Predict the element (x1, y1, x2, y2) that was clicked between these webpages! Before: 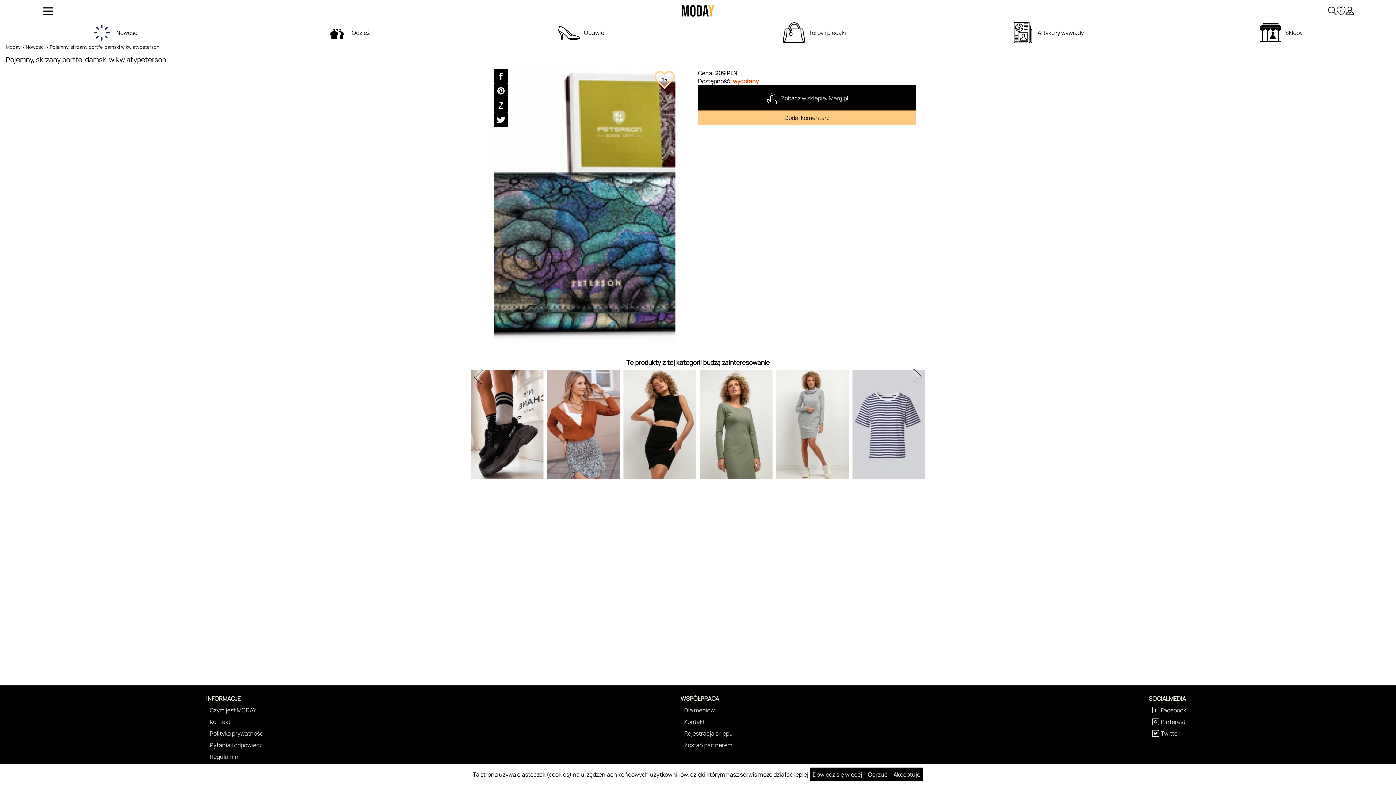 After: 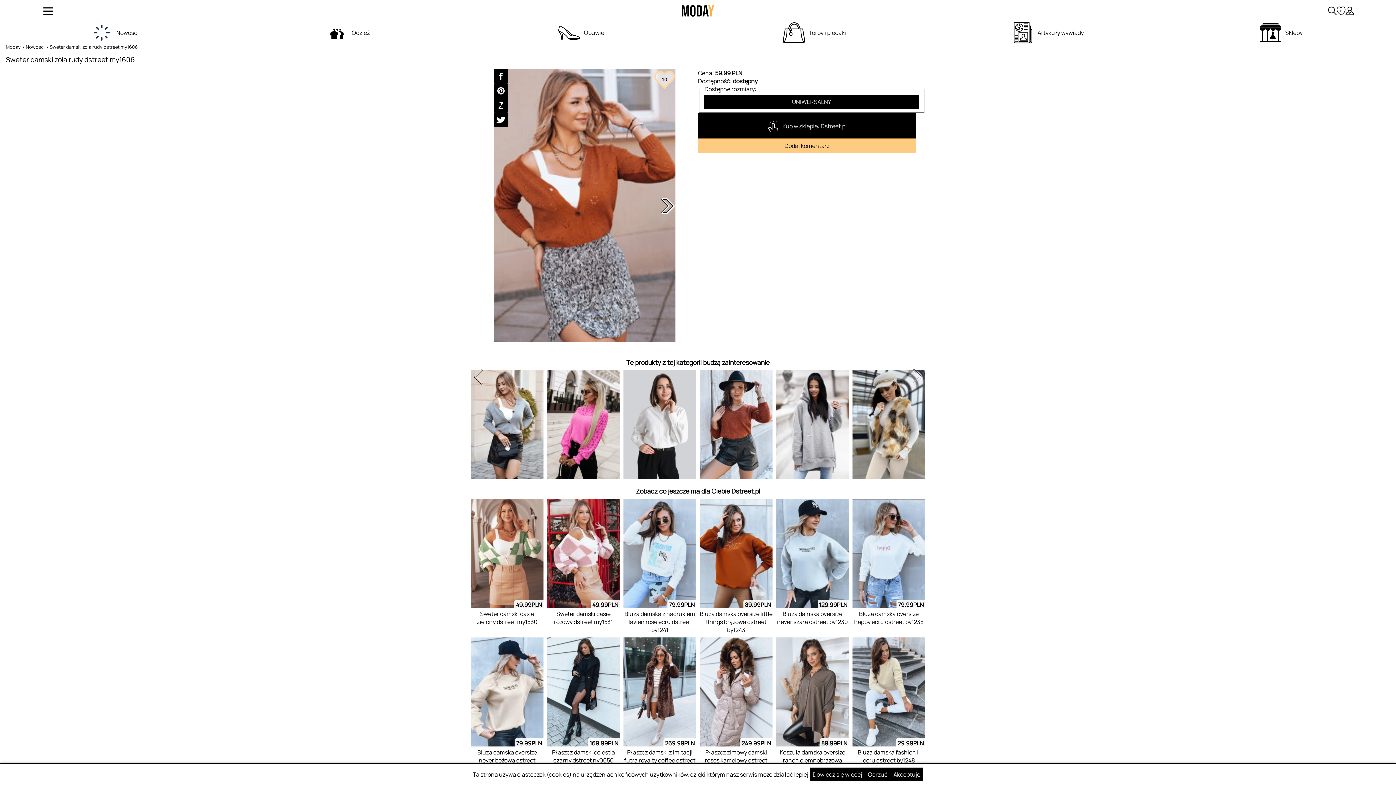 Action: bbox: (547, 370, 620, 479) label: 59.99
PLN